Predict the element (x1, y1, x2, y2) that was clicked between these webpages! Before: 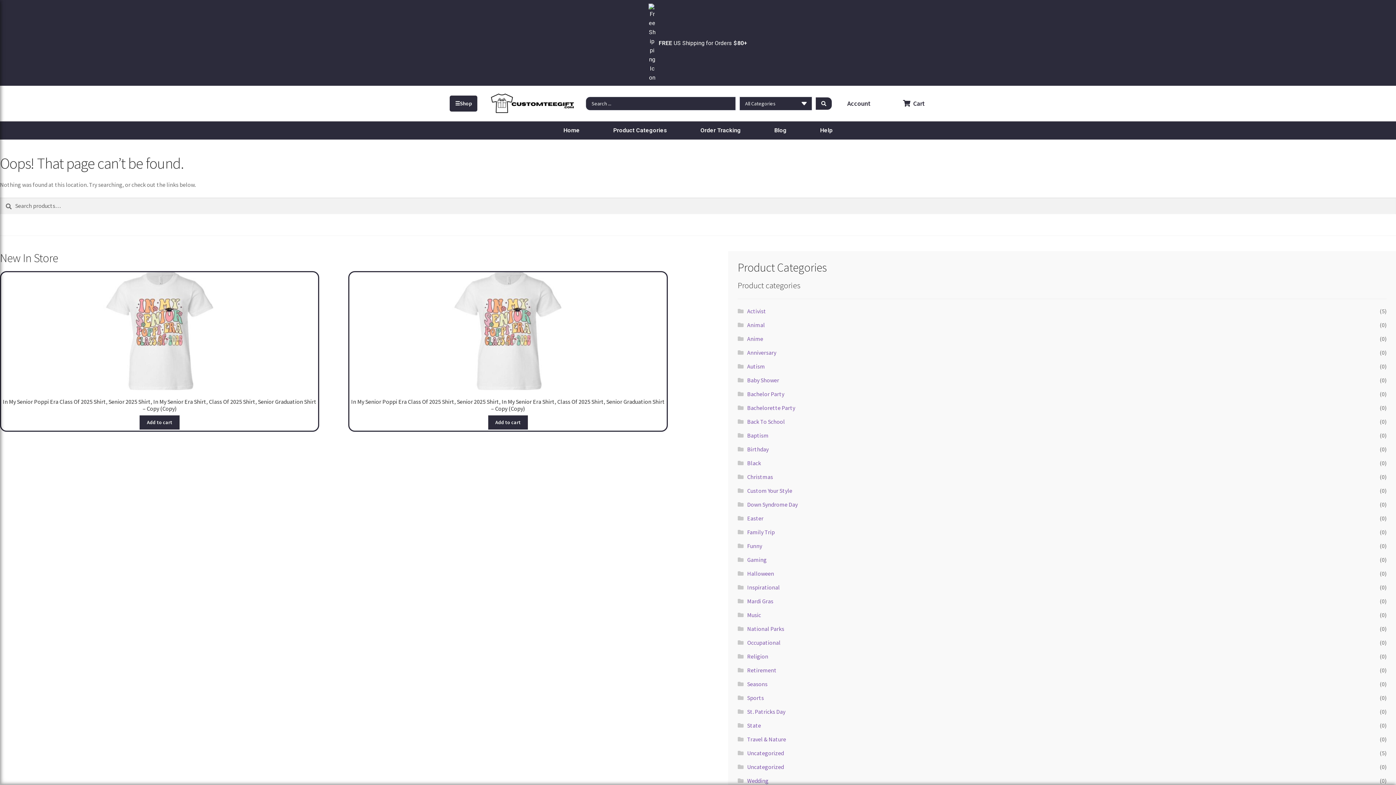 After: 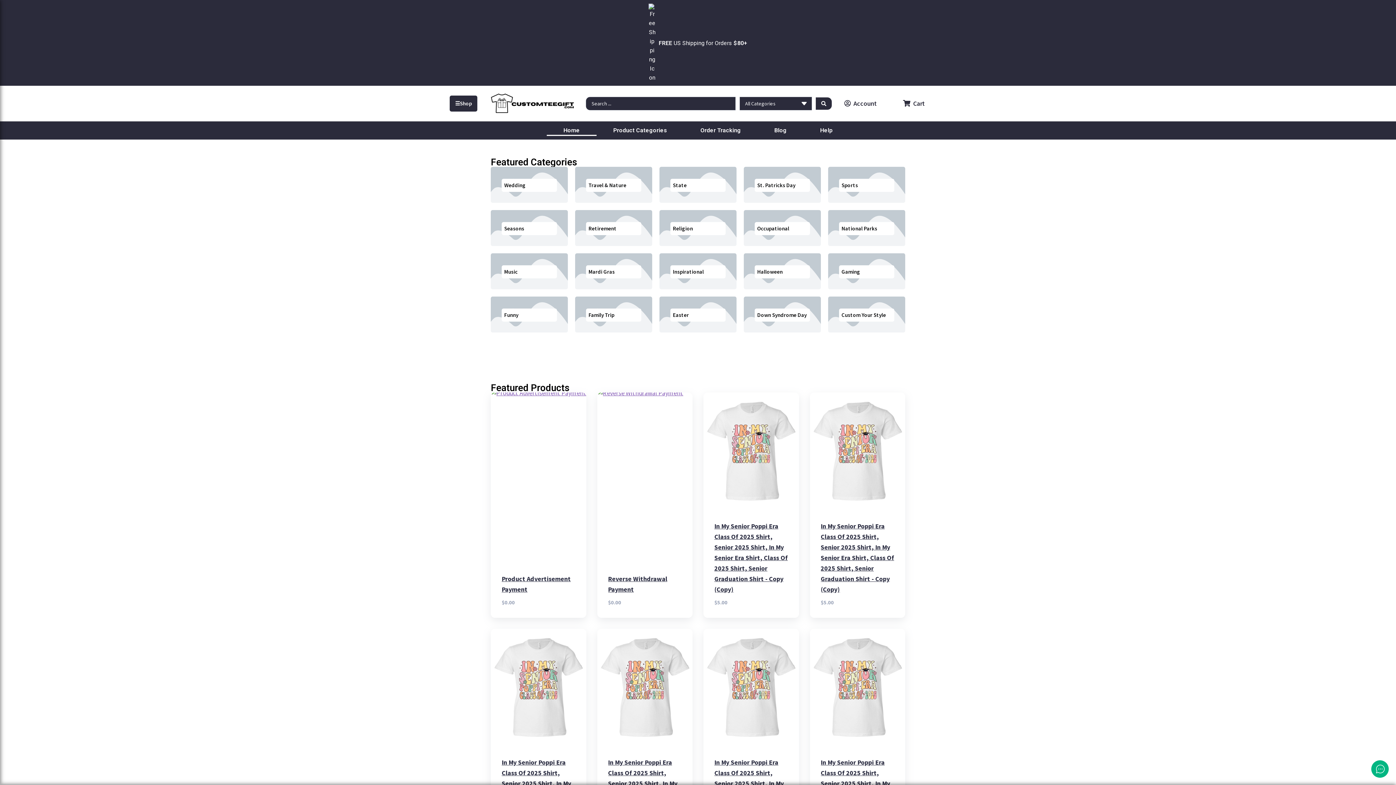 Action: label: Home bbox: (546, 125, 596, 135)